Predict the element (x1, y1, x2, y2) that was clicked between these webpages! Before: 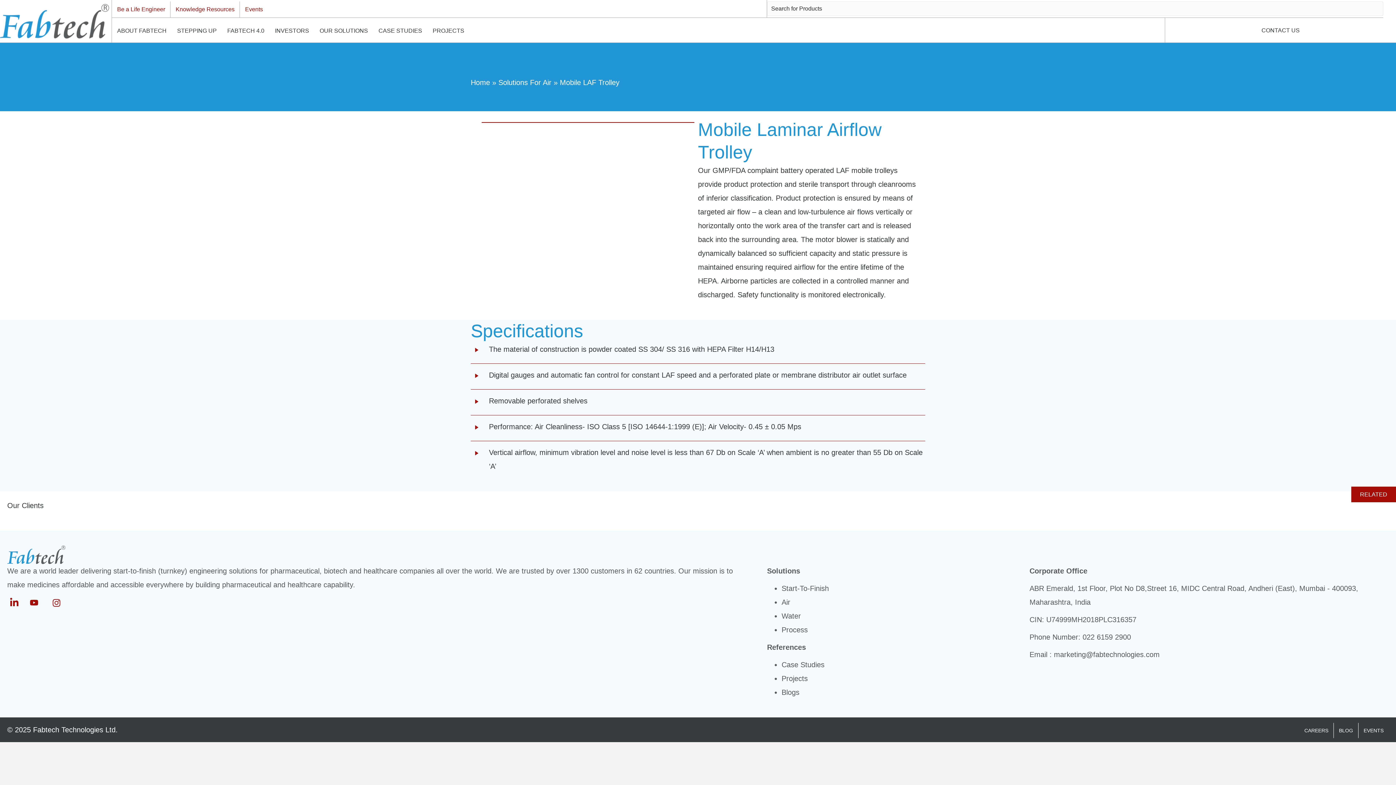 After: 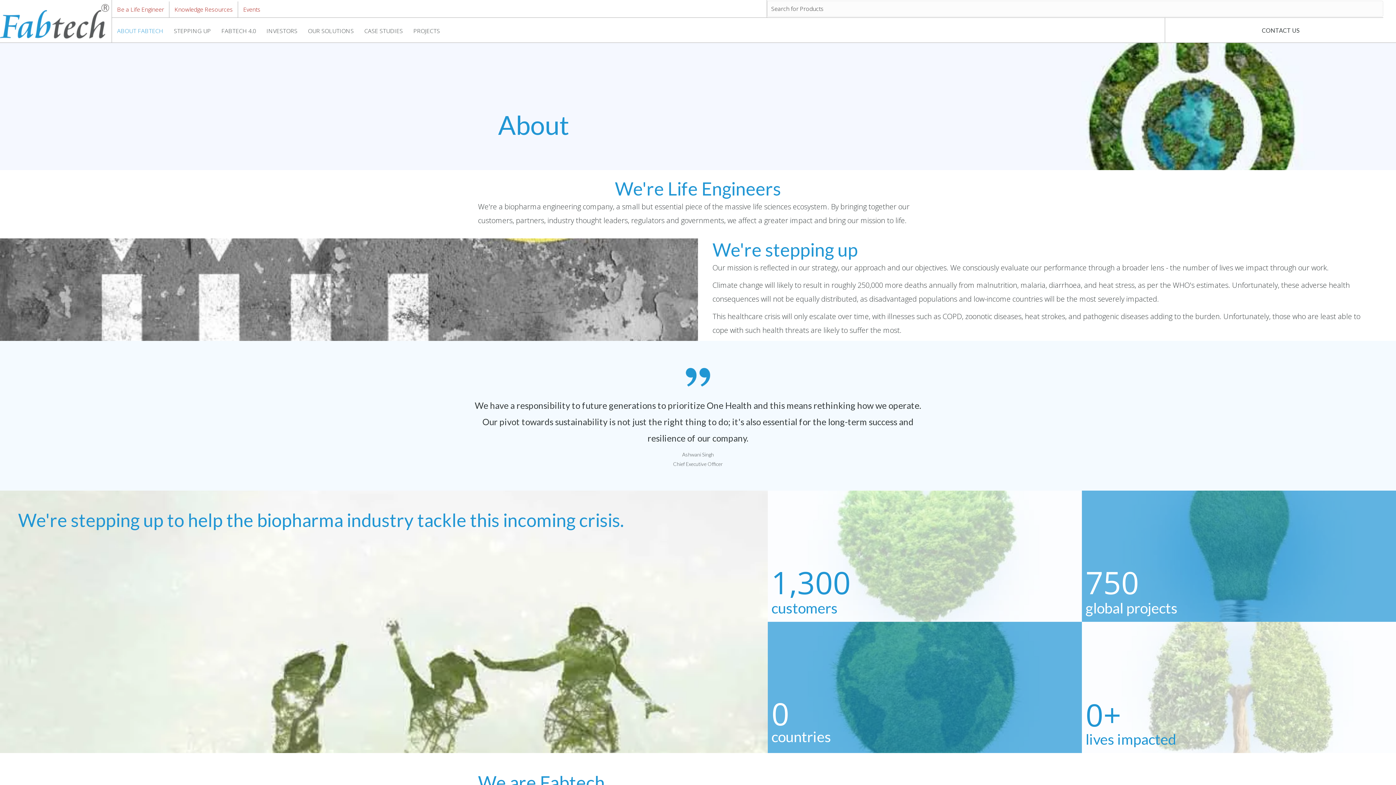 Action: label: ABOUT FABTECH bbox: (112, 22, 171, 38)